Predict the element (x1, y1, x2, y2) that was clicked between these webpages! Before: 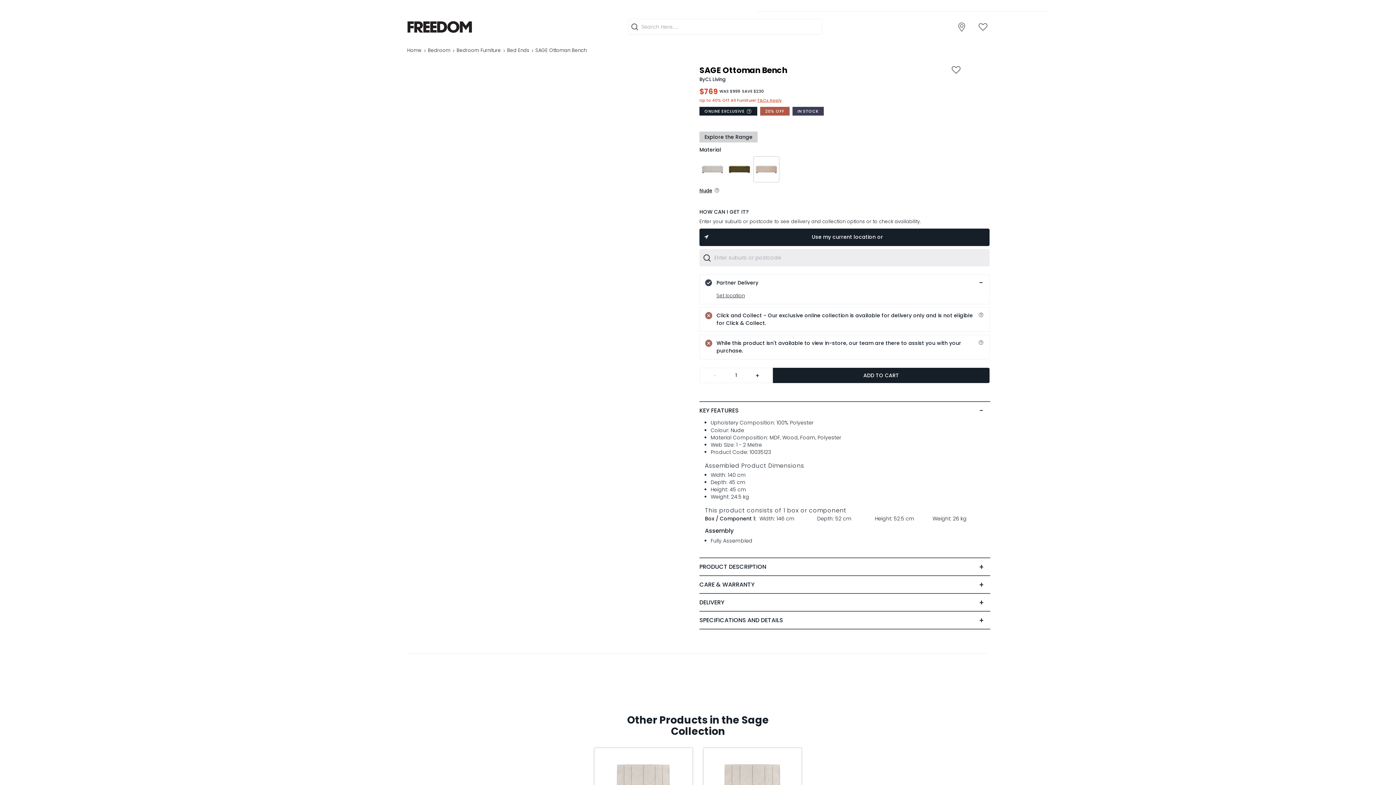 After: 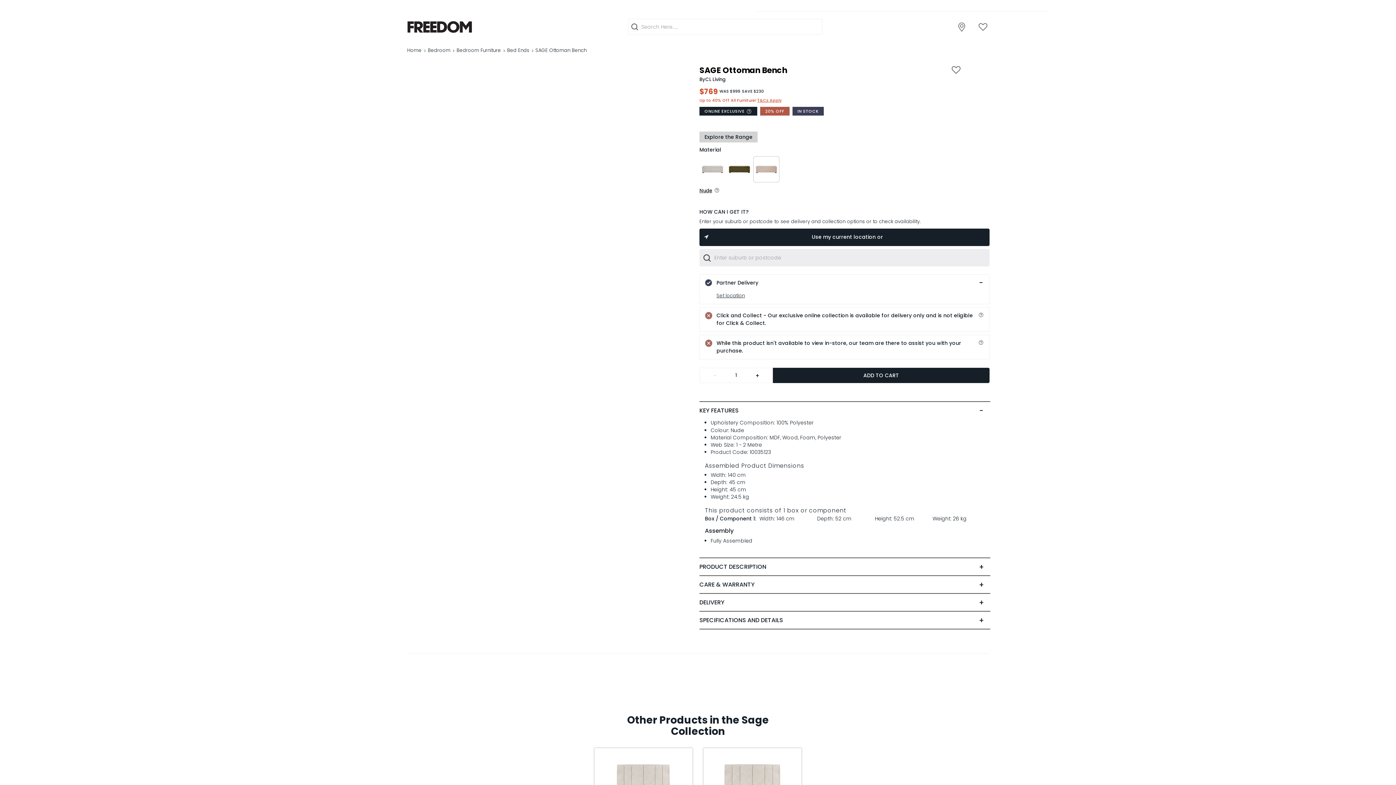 Action: label: Explore the Range bbox: (699, 131, 757, 142)